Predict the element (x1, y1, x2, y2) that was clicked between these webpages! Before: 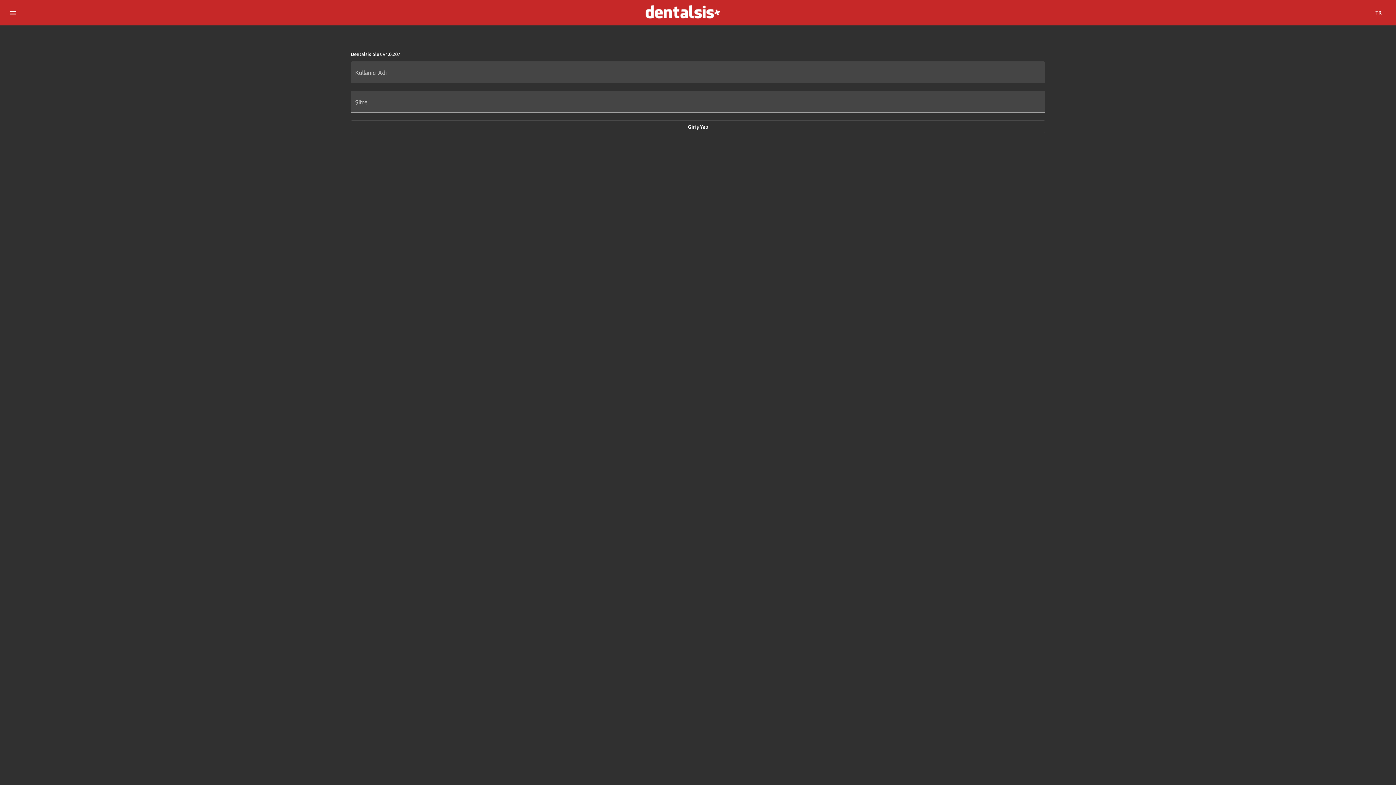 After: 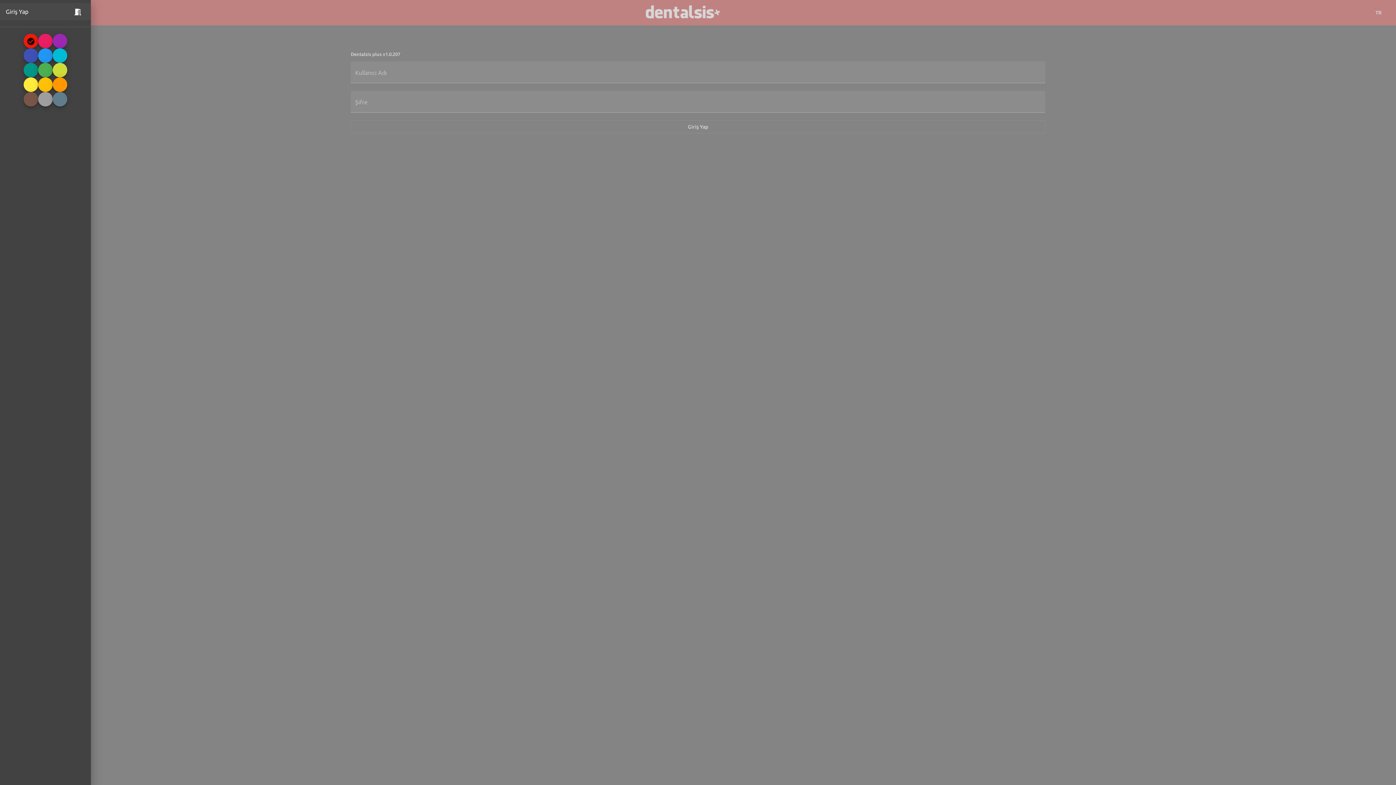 Action: bbox: (5, 5, 20, 20) label: menu